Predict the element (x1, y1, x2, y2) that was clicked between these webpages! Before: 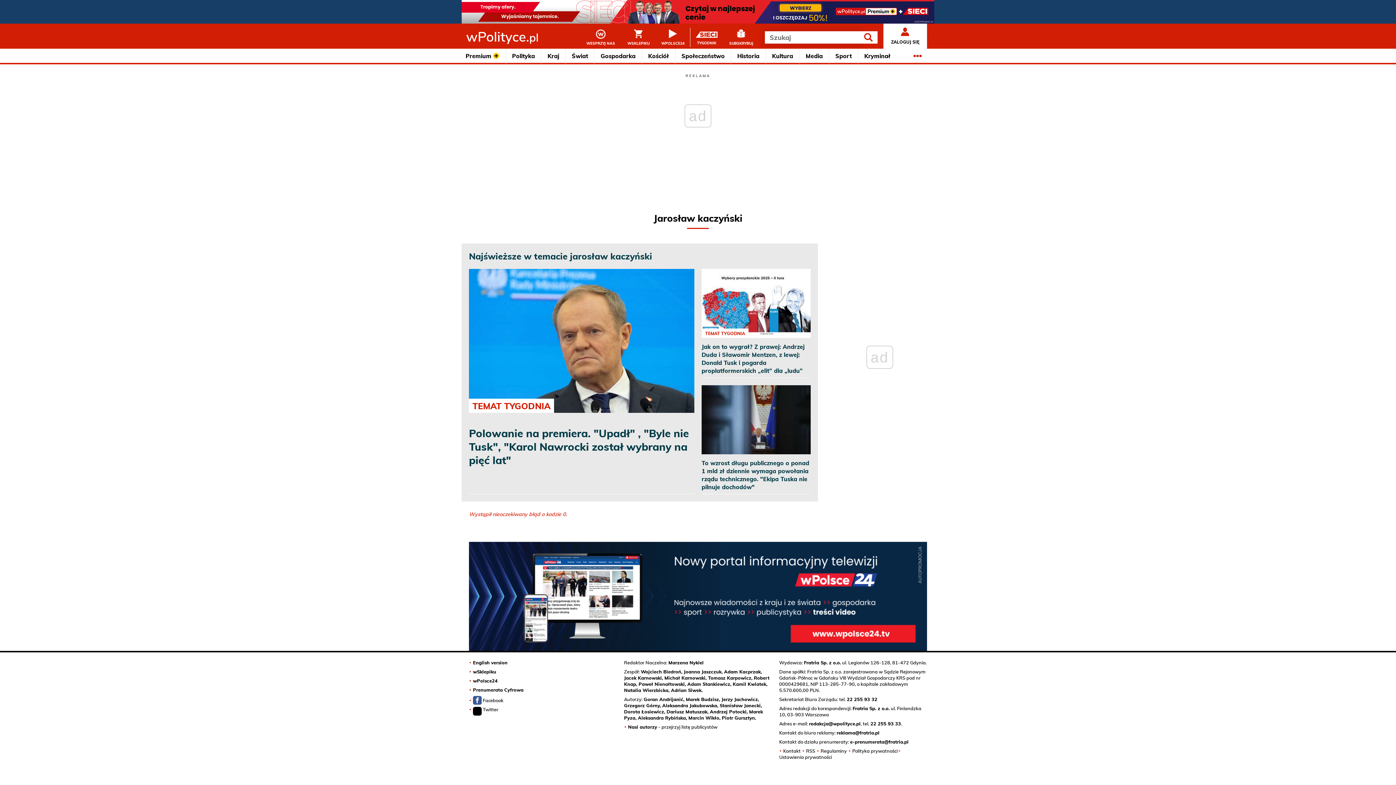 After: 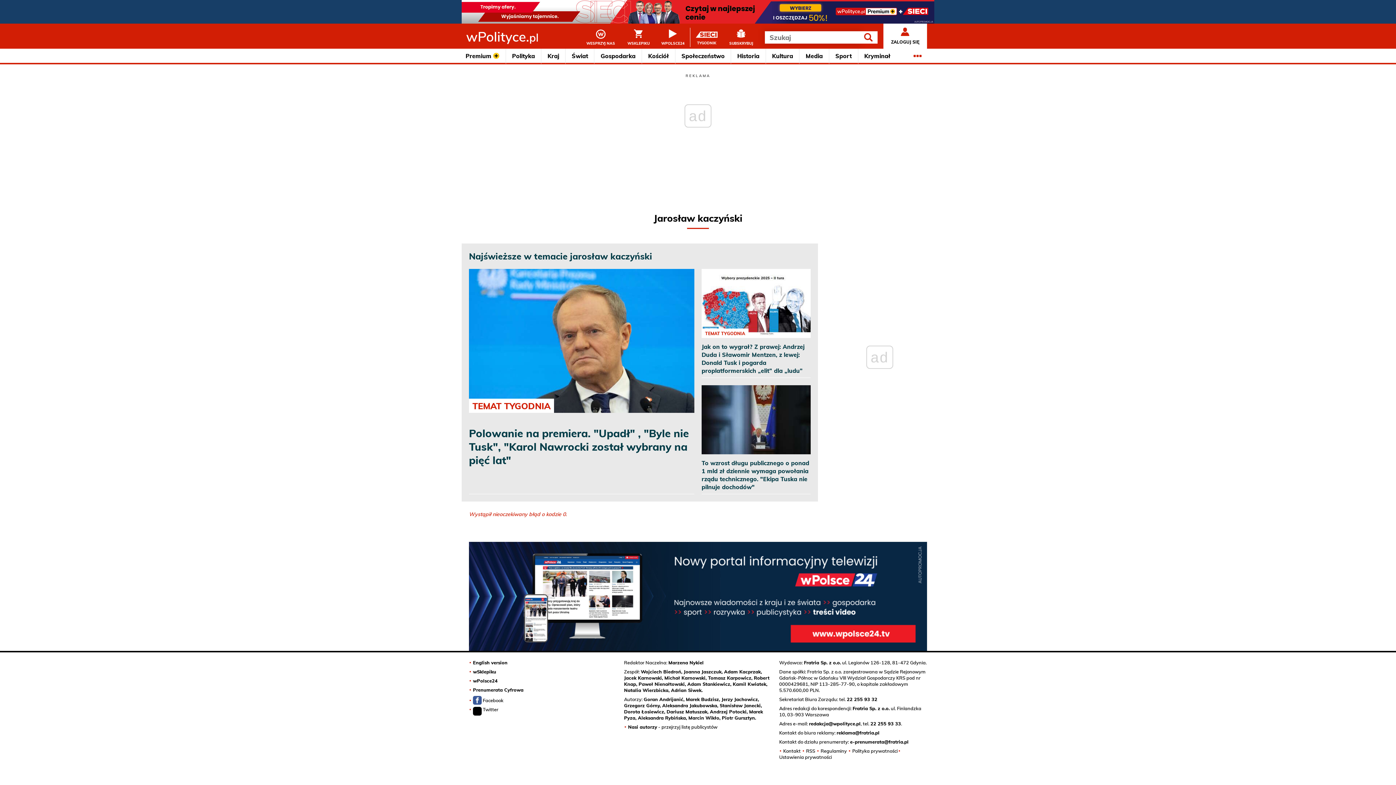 Action: bbox: (461, 0, 934, 23)